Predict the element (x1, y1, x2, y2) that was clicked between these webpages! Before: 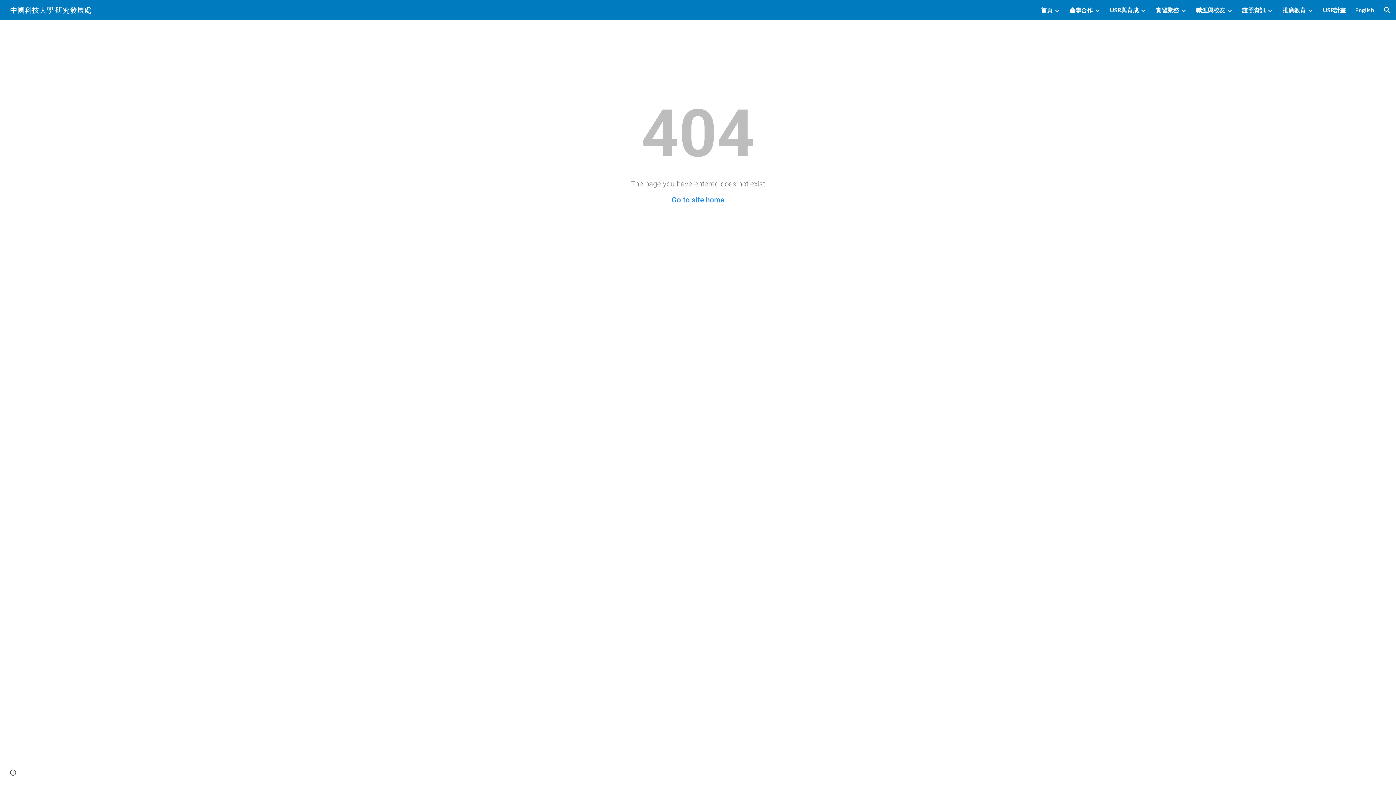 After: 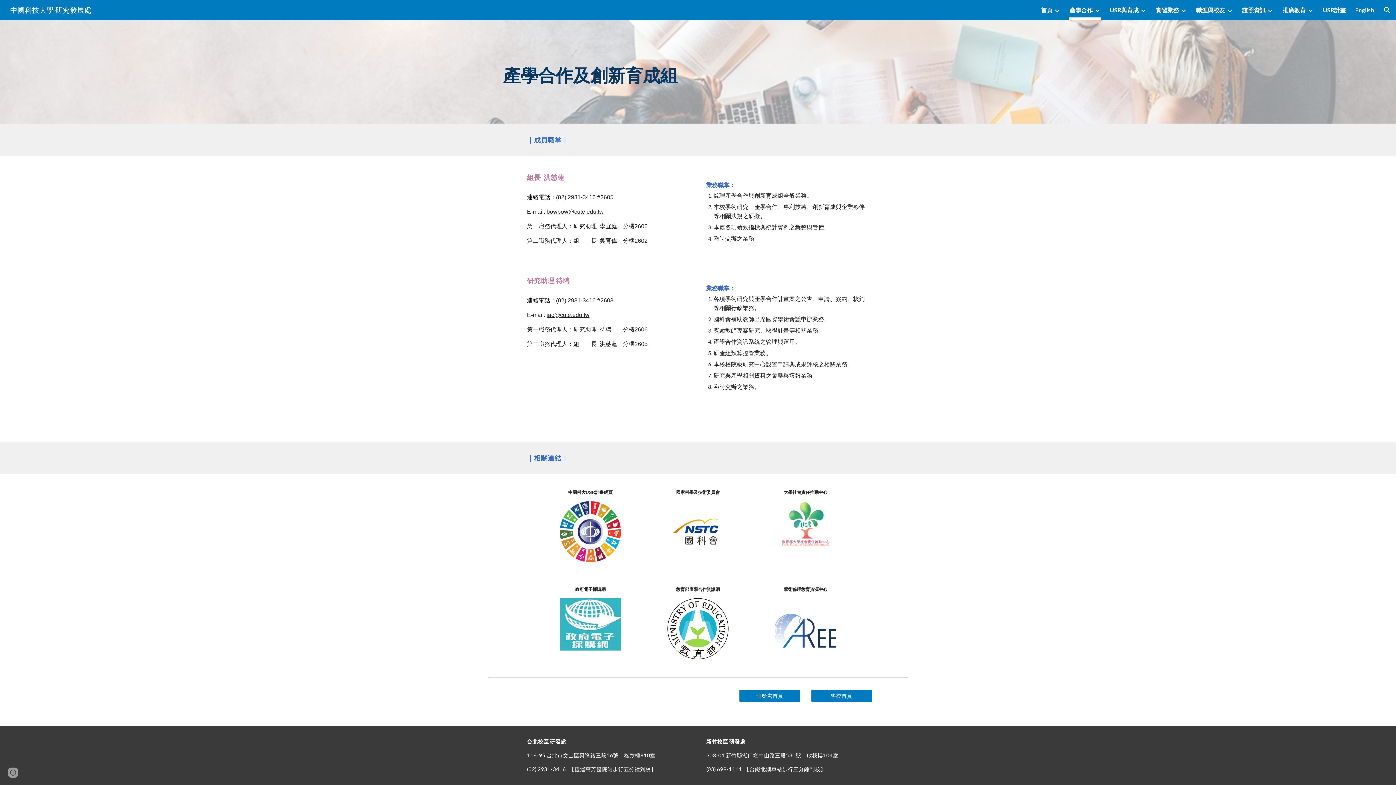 Action: bbox: (1069, 5, 1093, 15) label: 產學合作